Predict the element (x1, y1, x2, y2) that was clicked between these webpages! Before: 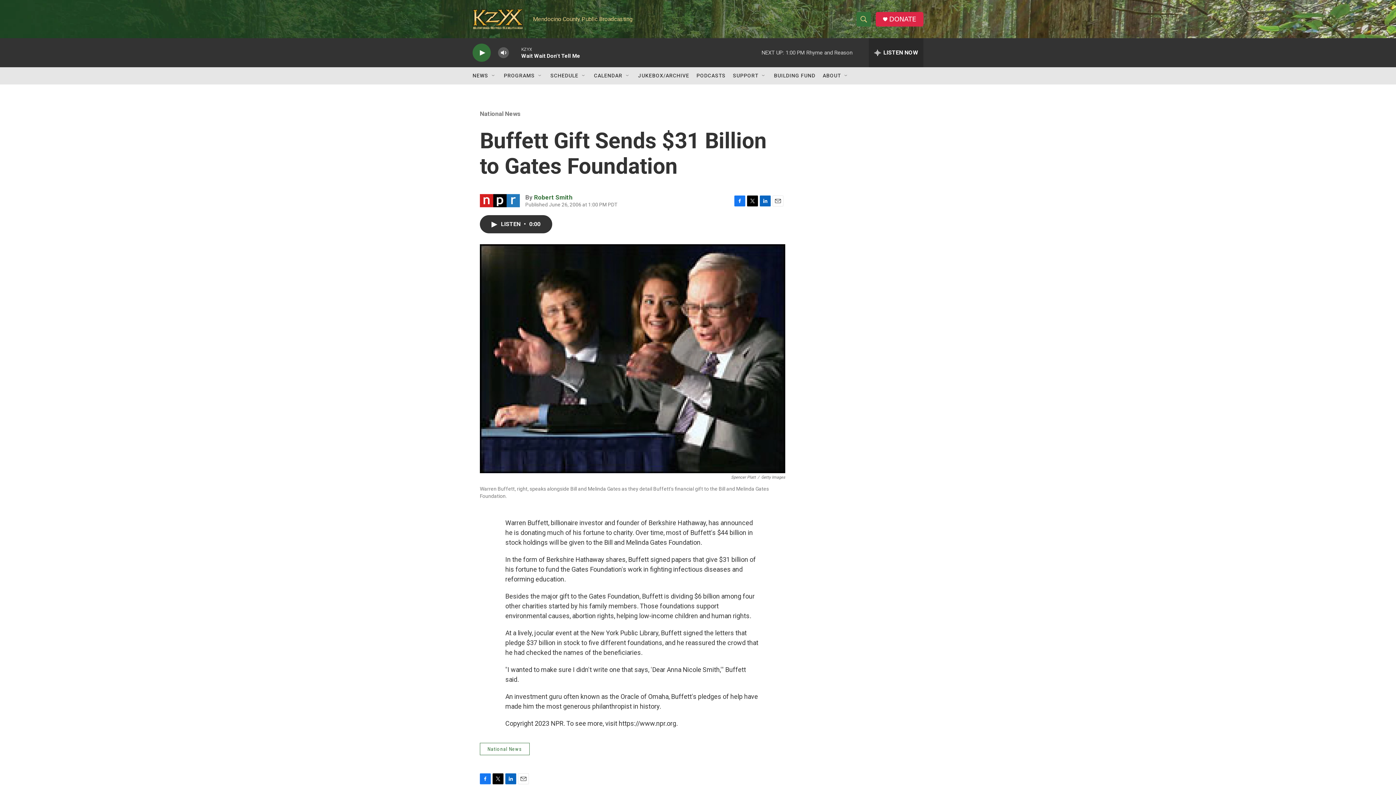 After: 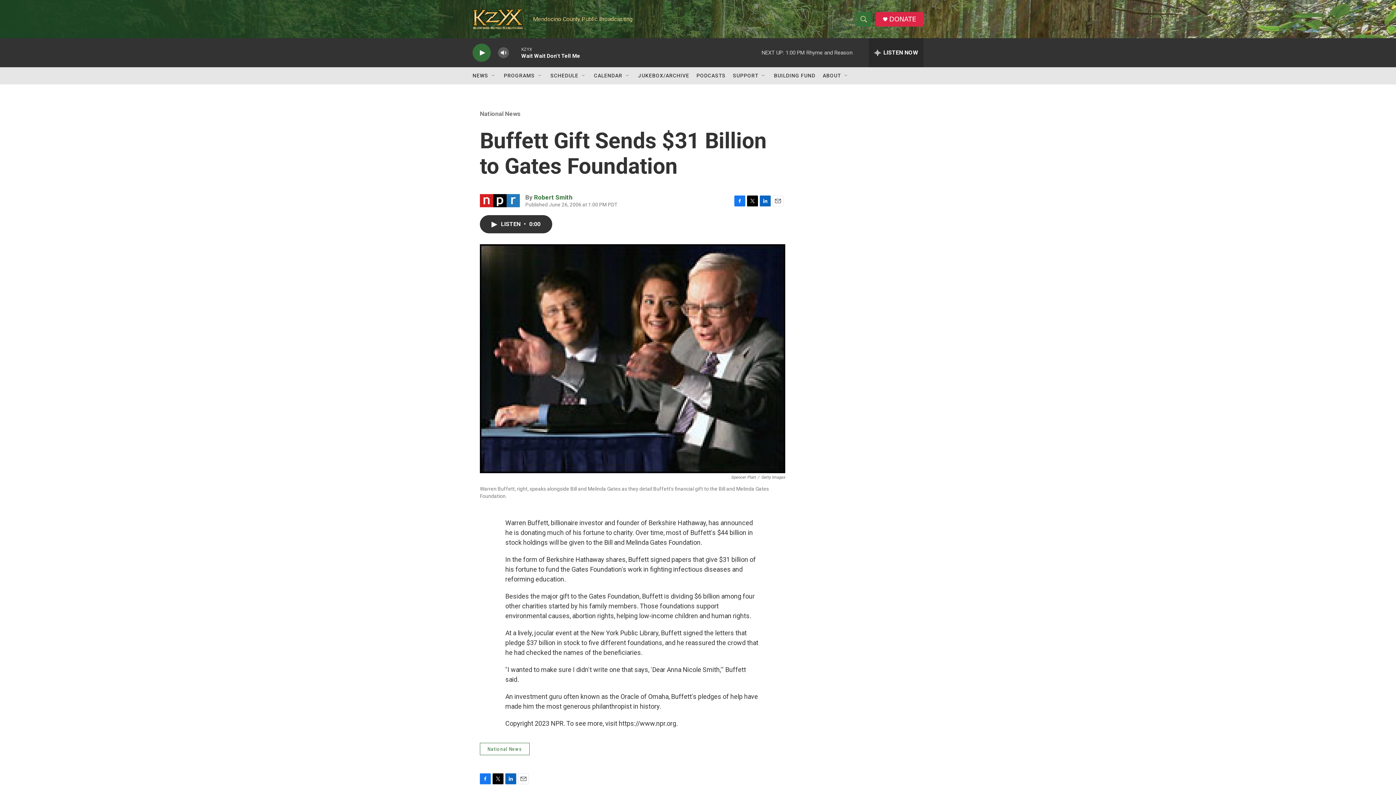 Action: bbox: (889, 15, 916, 22) label: DONATE